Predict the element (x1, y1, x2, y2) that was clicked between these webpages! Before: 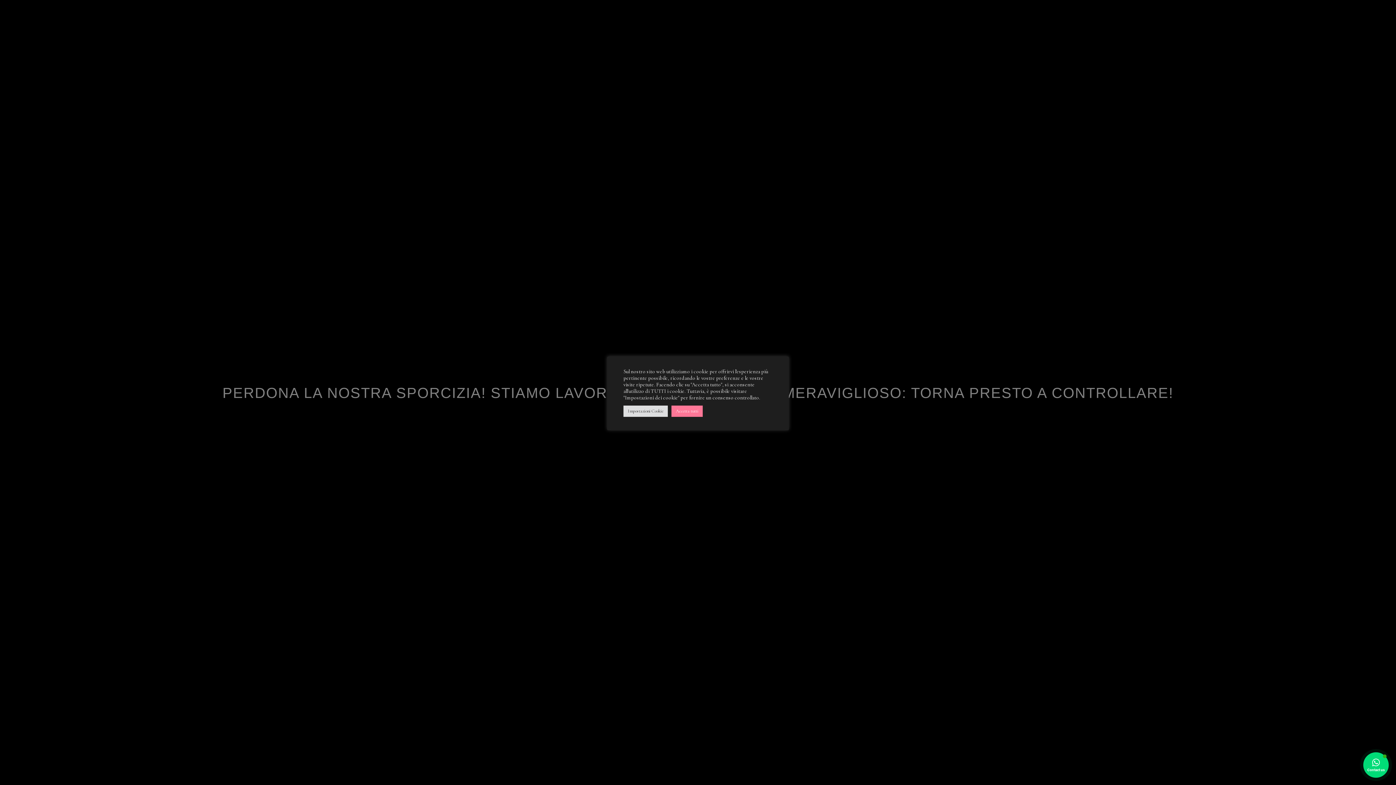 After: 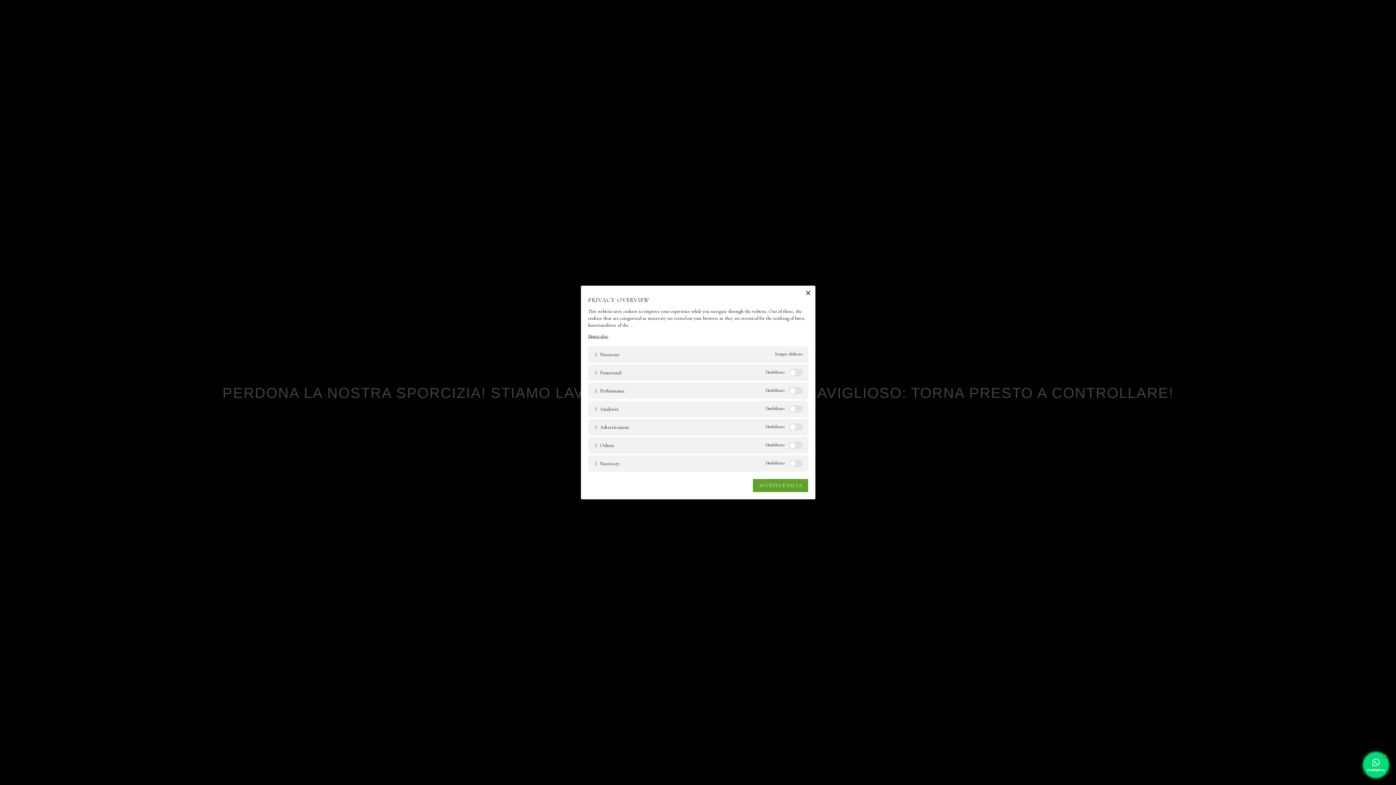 Action: bbox: (623, 405, 668, 416) label: Impostazioni Cookie